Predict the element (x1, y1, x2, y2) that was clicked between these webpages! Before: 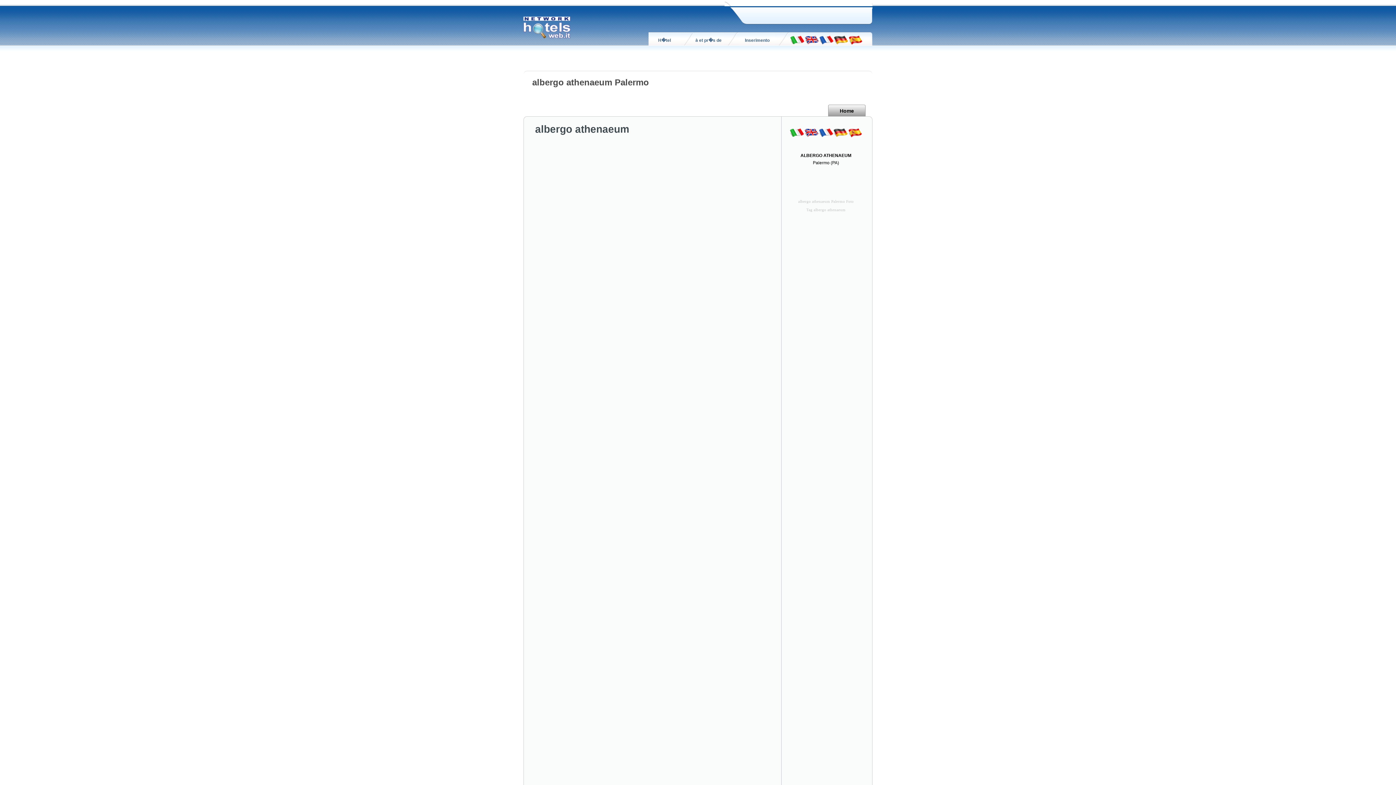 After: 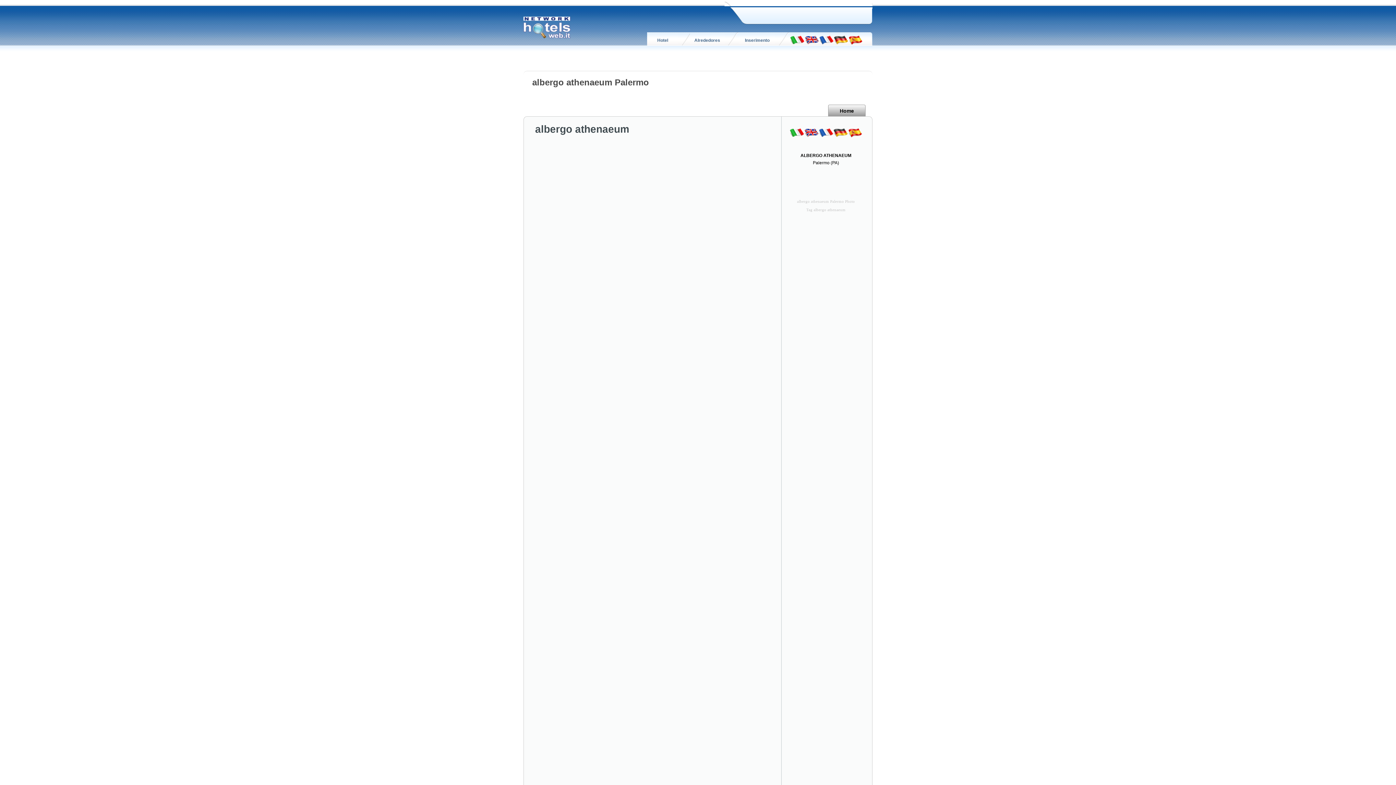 Action: bbox: (848, 37, 862, 42)